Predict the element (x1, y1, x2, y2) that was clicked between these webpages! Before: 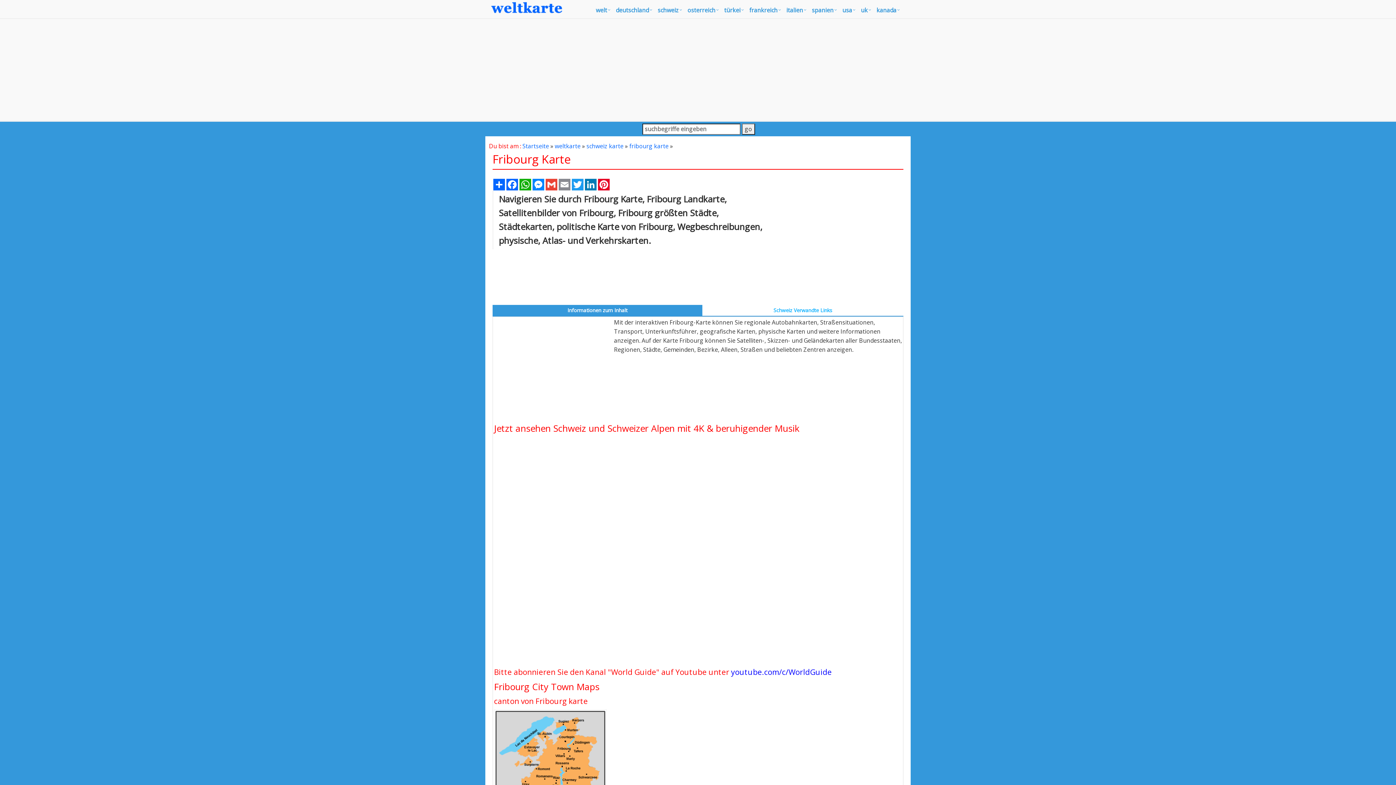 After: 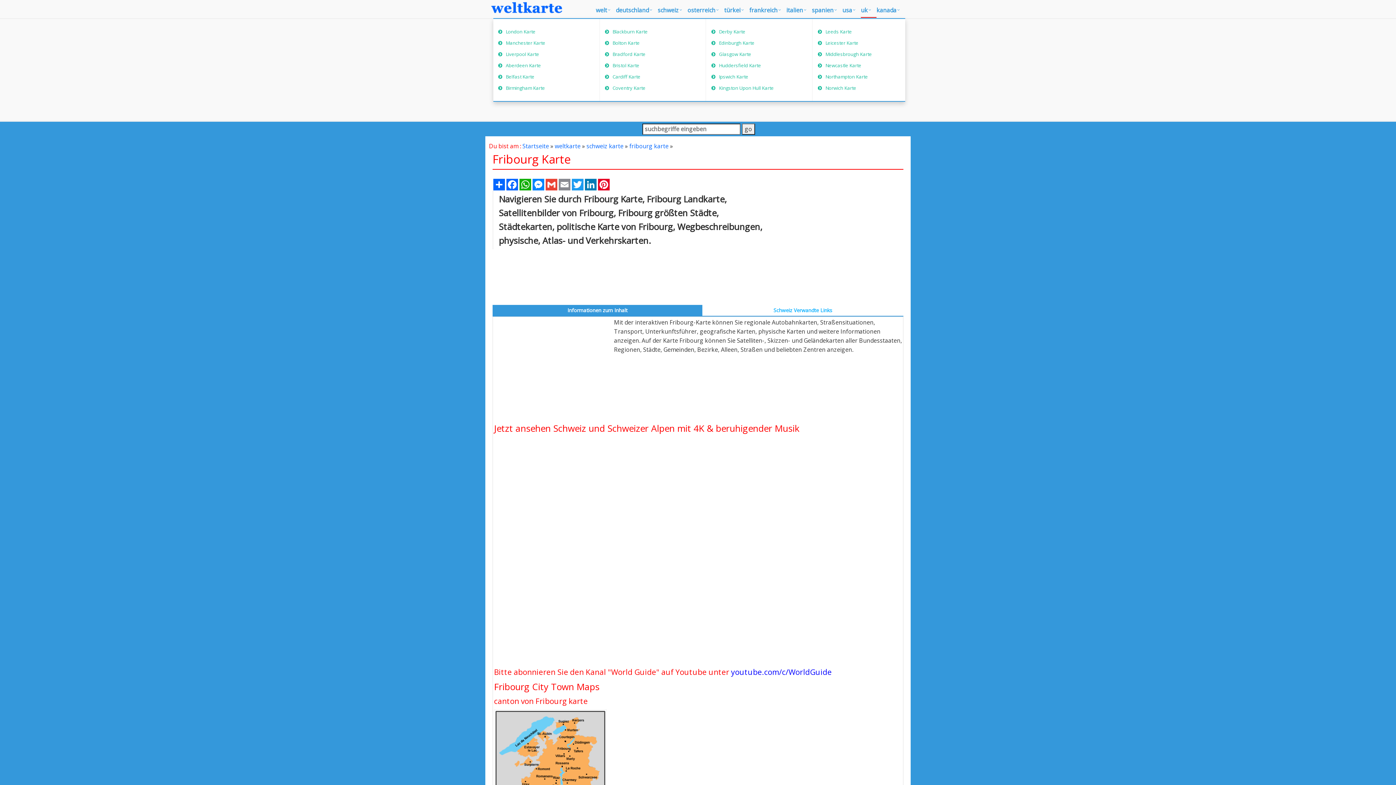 Action: label: uk bbox: (861, 3, 876, 17)